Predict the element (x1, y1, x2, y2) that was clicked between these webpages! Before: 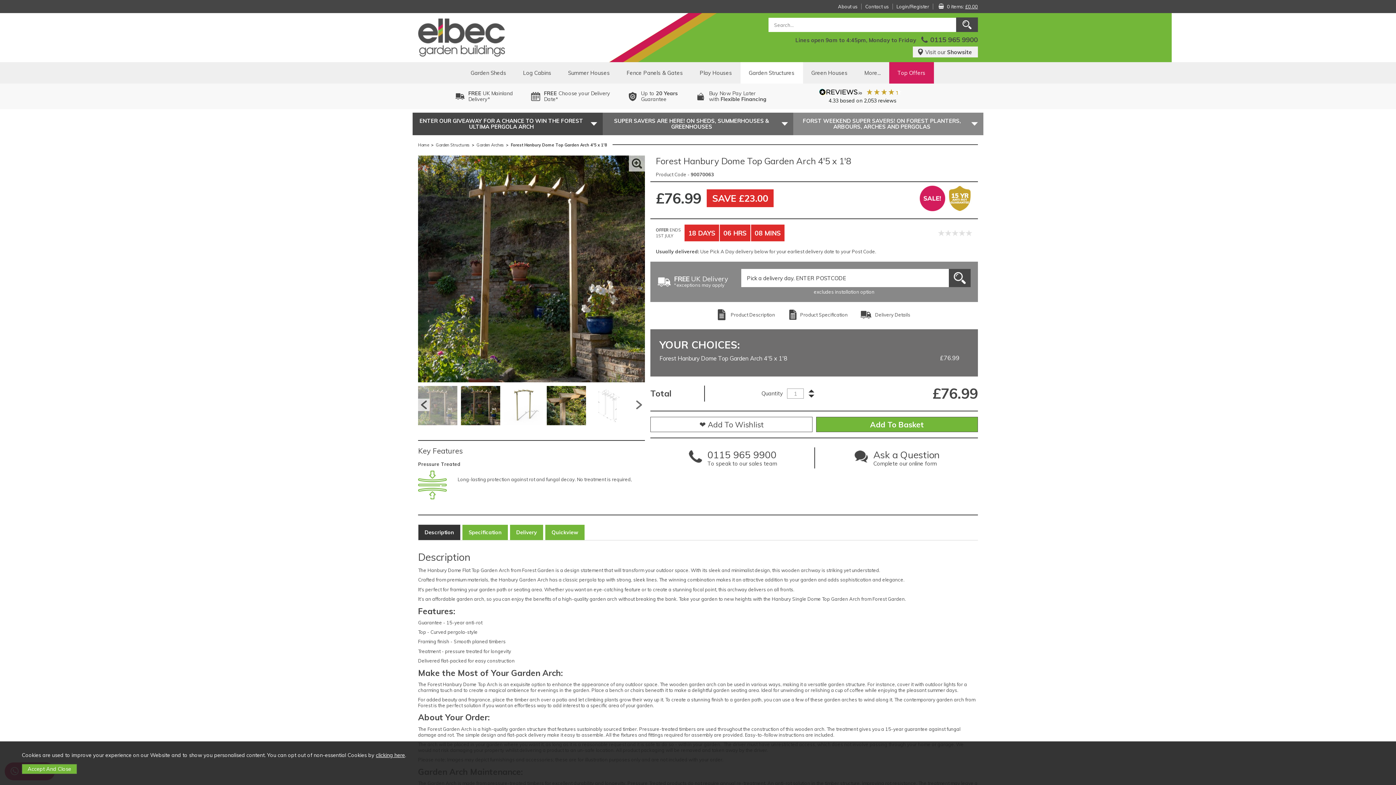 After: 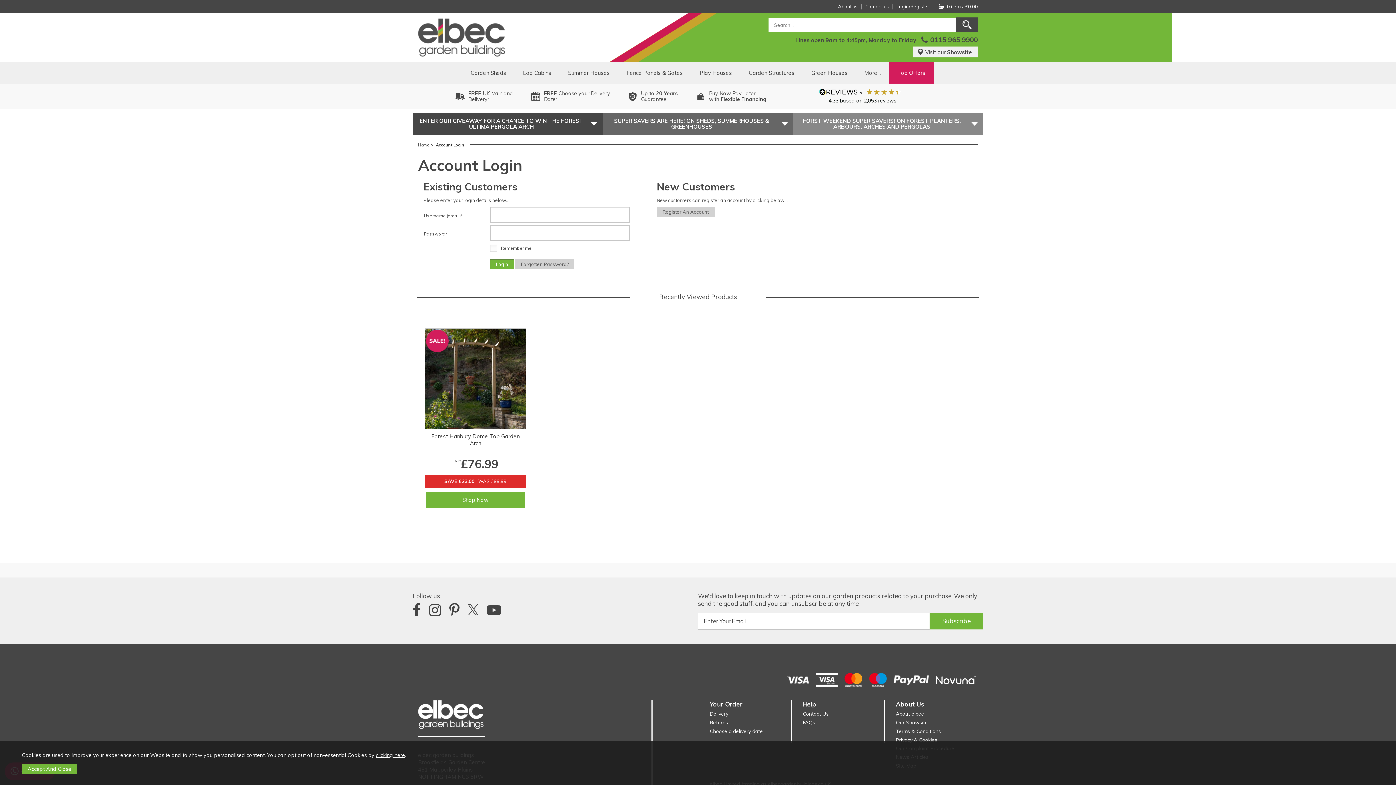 Action: label: Login/Register bbox: (896, 3, 929, 9)